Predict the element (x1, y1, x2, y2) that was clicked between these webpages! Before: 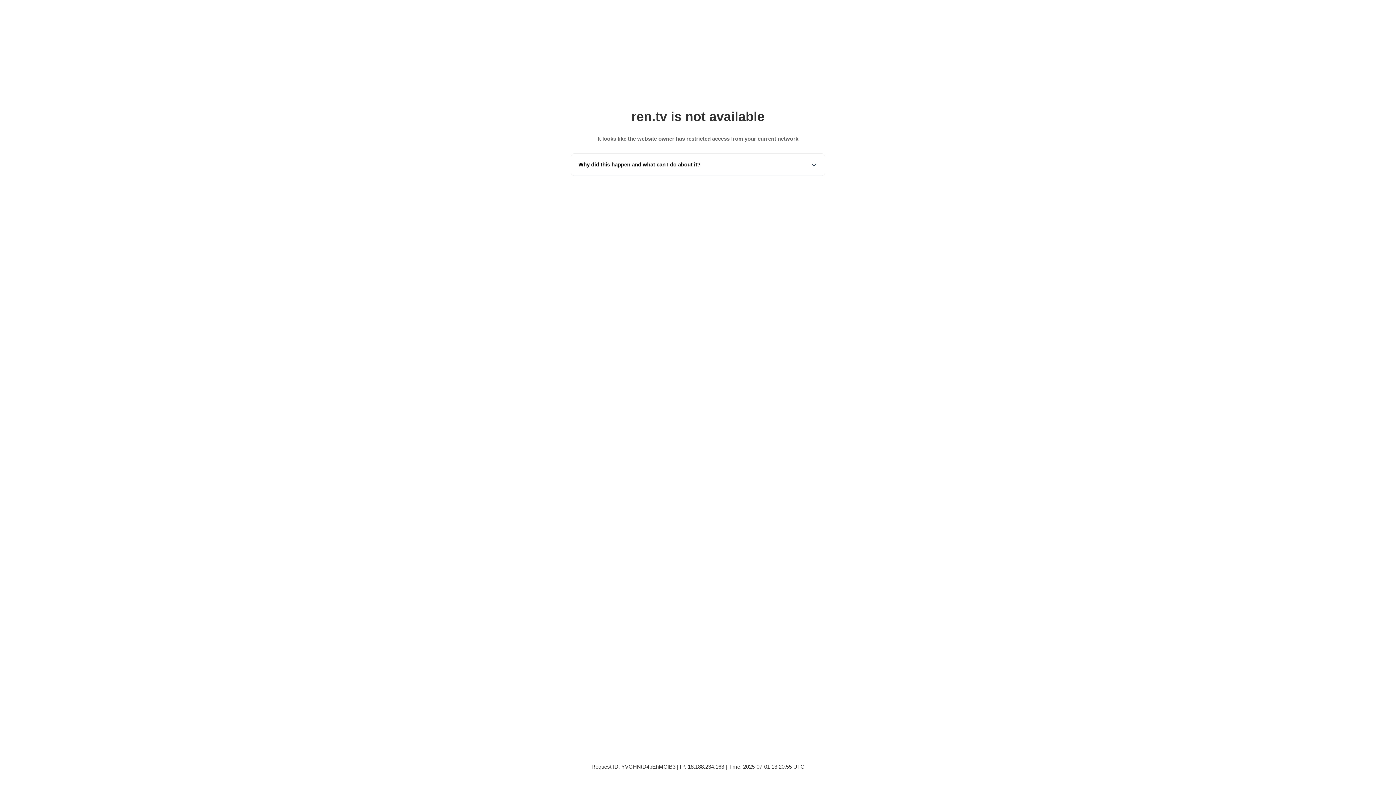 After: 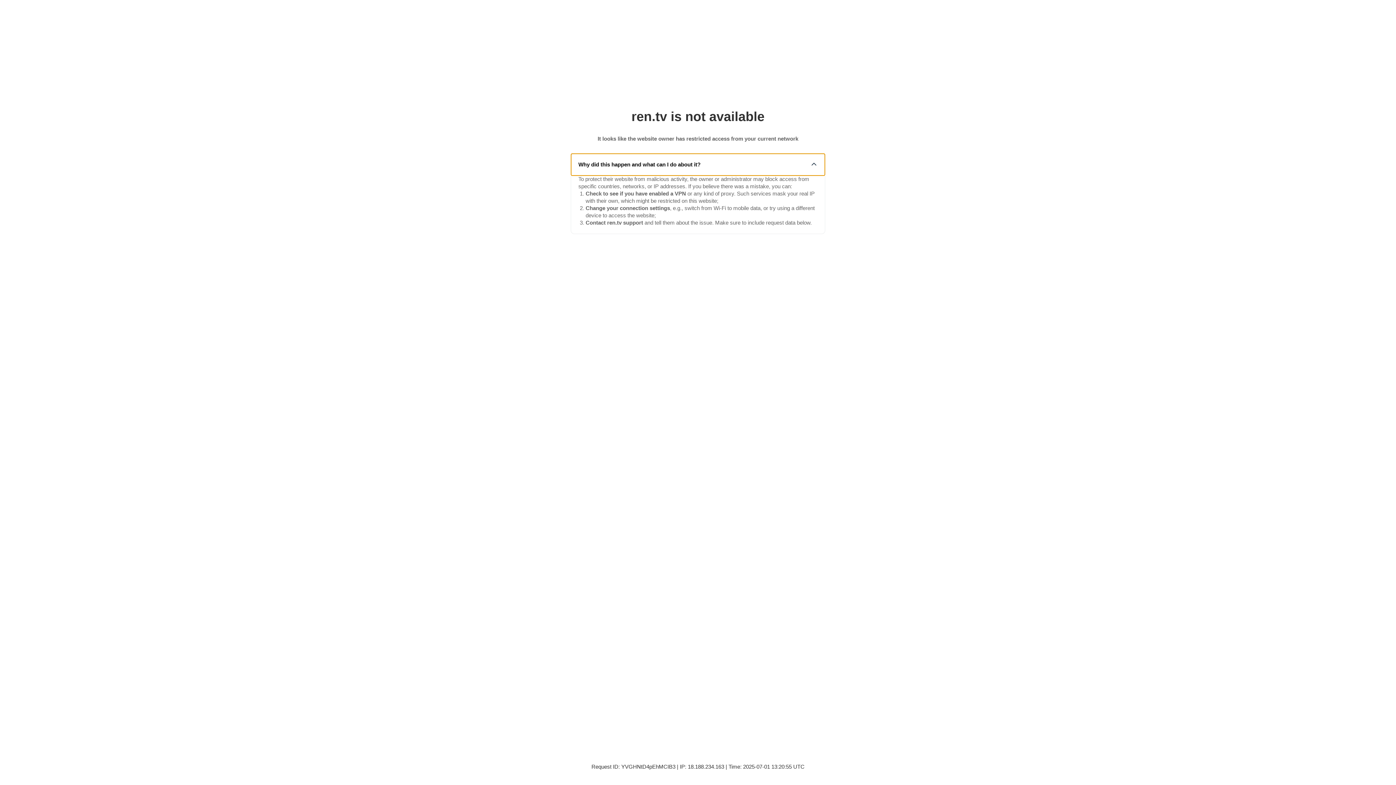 Action: label: Why did this happen and what can I do about it? bbox: (571, 153, 825, 175)